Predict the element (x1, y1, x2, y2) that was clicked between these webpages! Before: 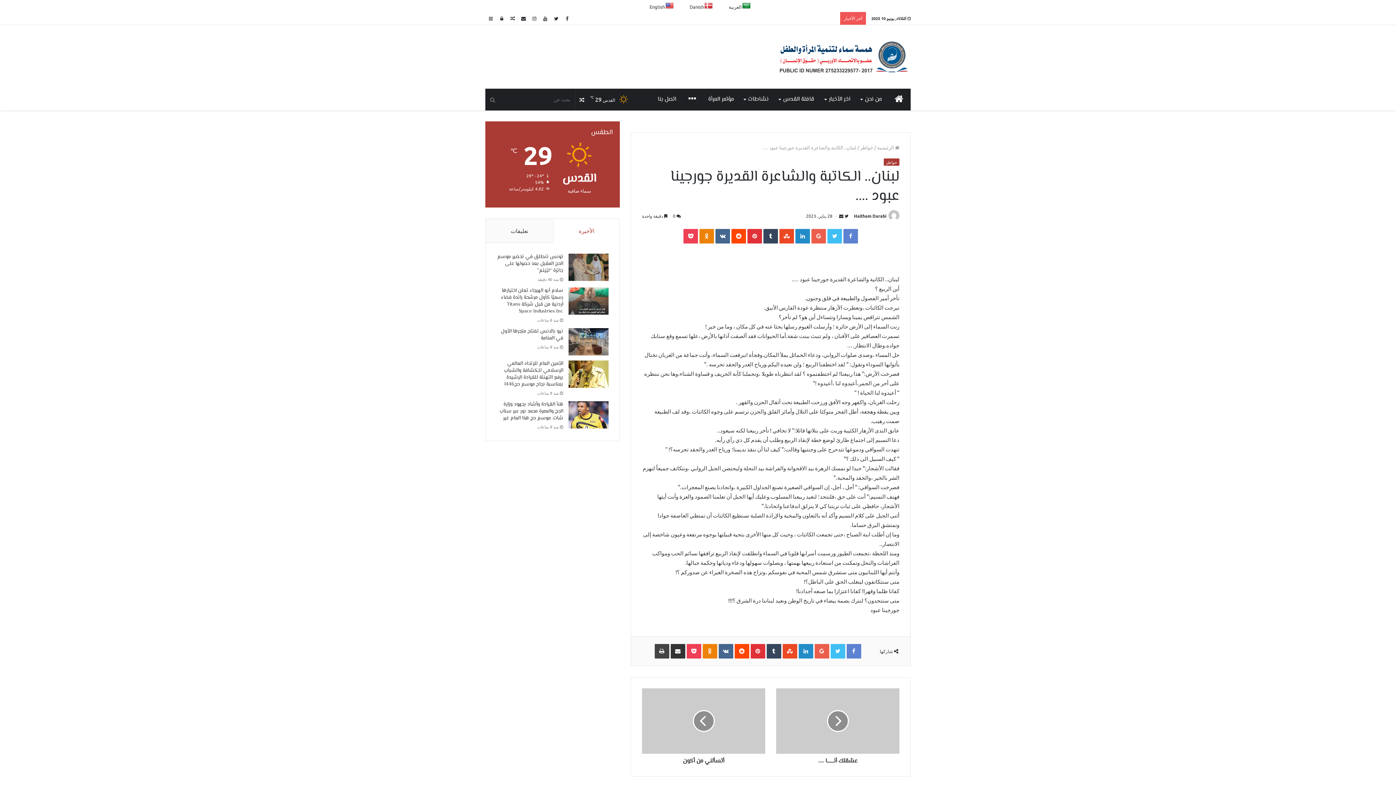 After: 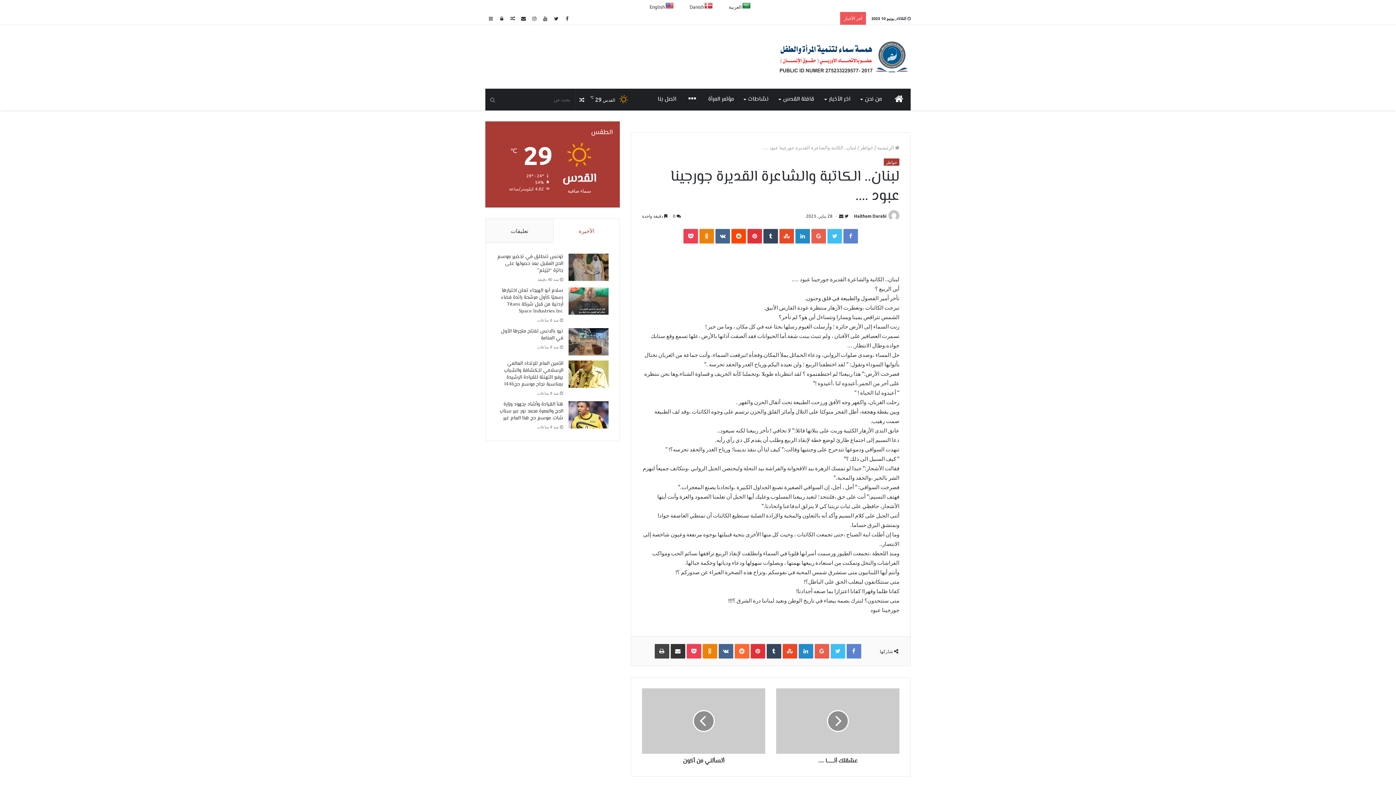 Action: bbox: (734, 644, 749, 659) label: ‏Reddit